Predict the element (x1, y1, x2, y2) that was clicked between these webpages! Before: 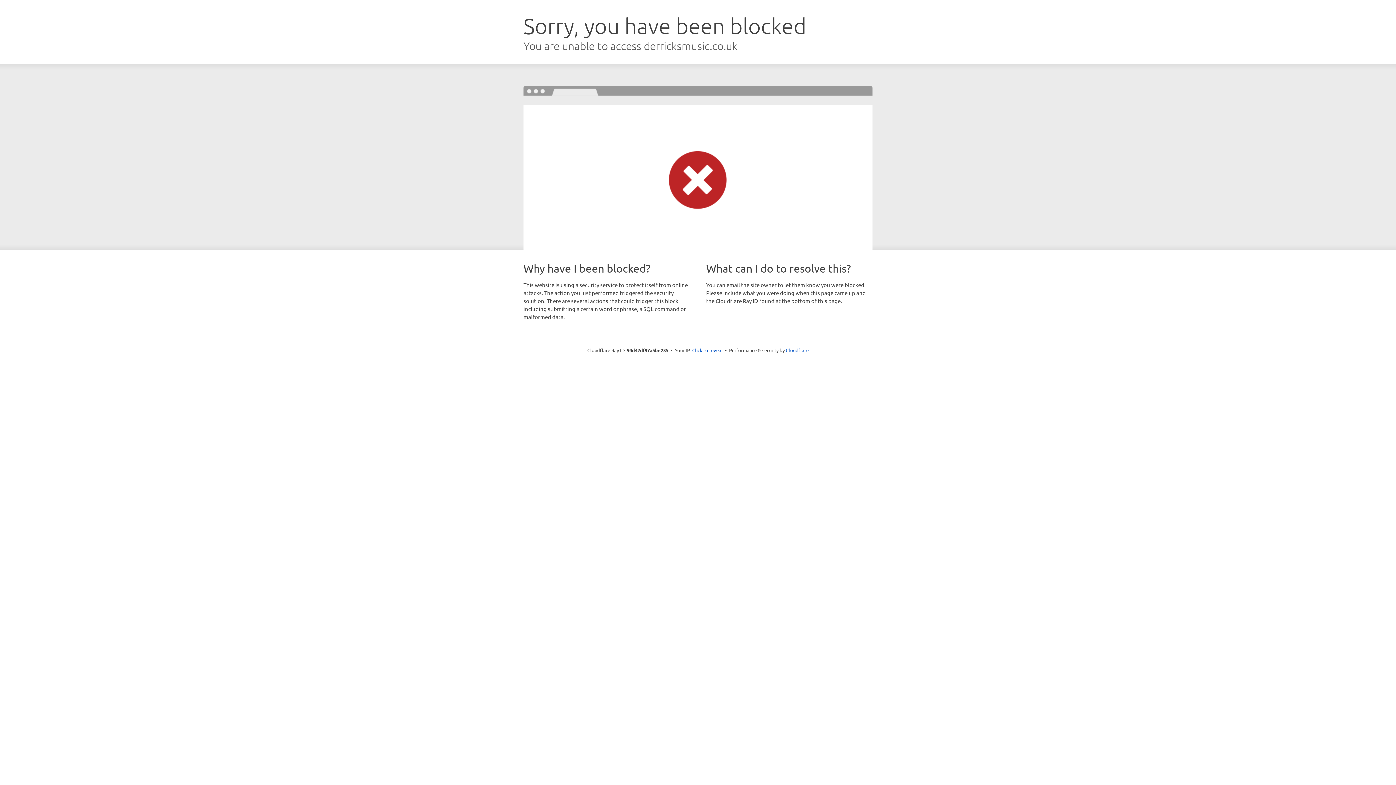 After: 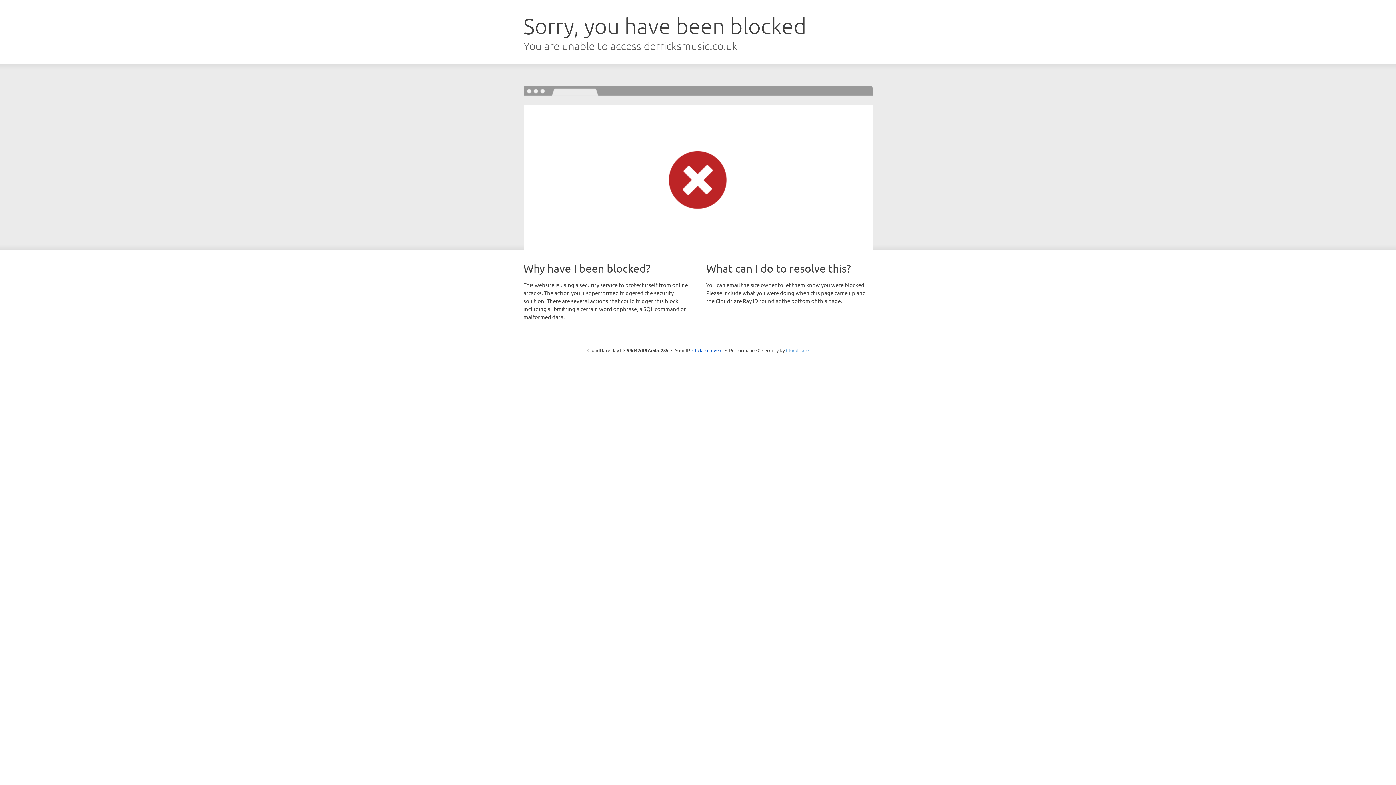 Action: bbox: (786, 347, 808, 353) label: Cloudflare